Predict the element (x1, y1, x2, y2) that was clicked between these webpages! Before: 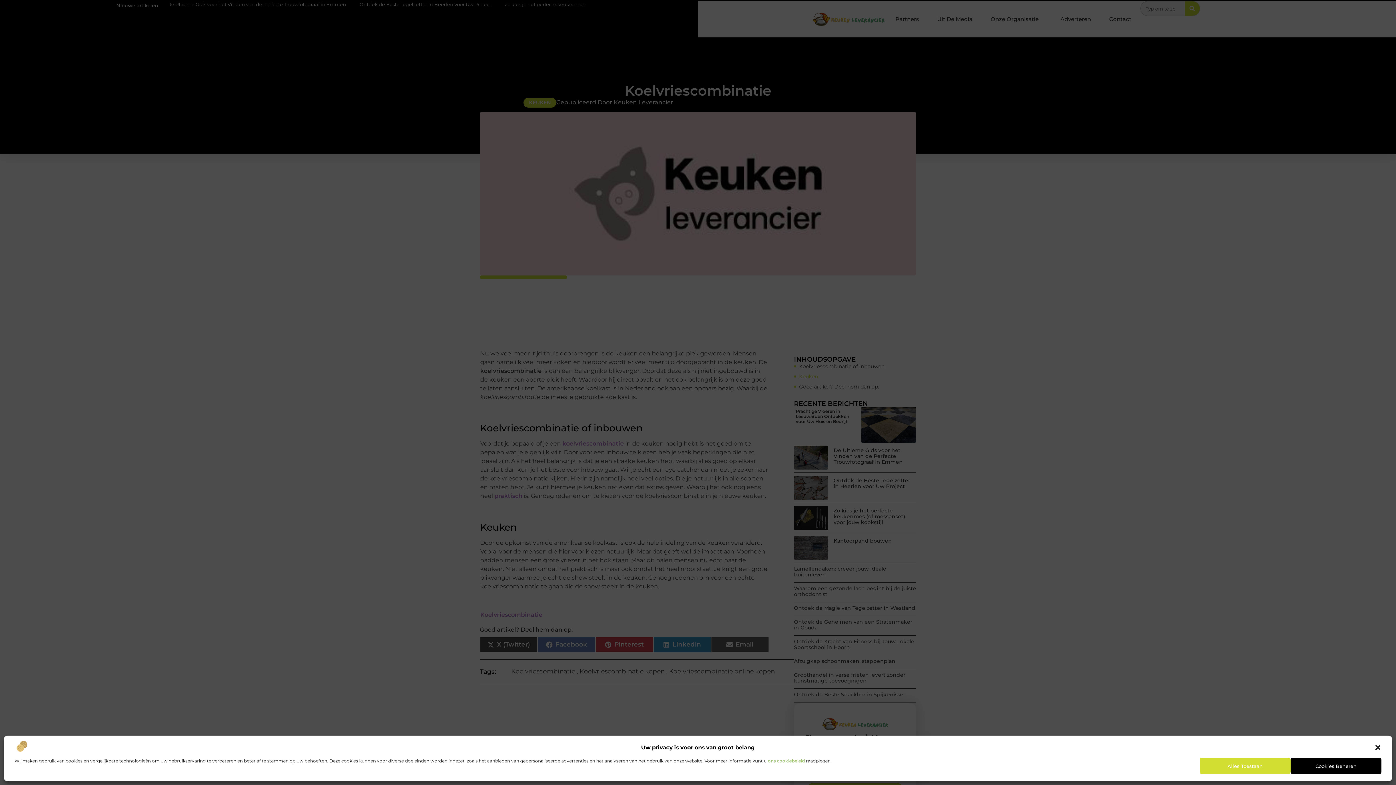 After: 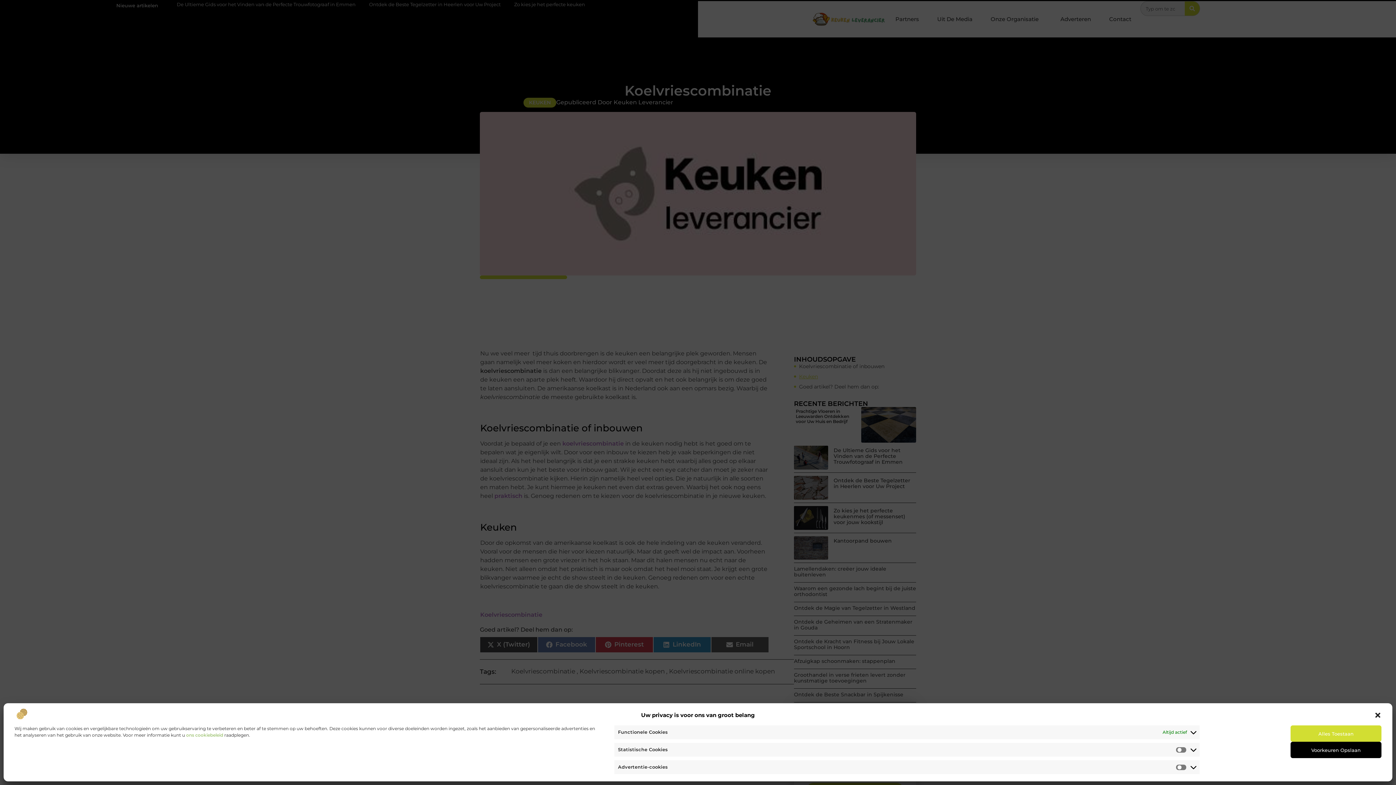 Action: label: Cookies Beheren bbox: (1290, 758, 1381, 774)